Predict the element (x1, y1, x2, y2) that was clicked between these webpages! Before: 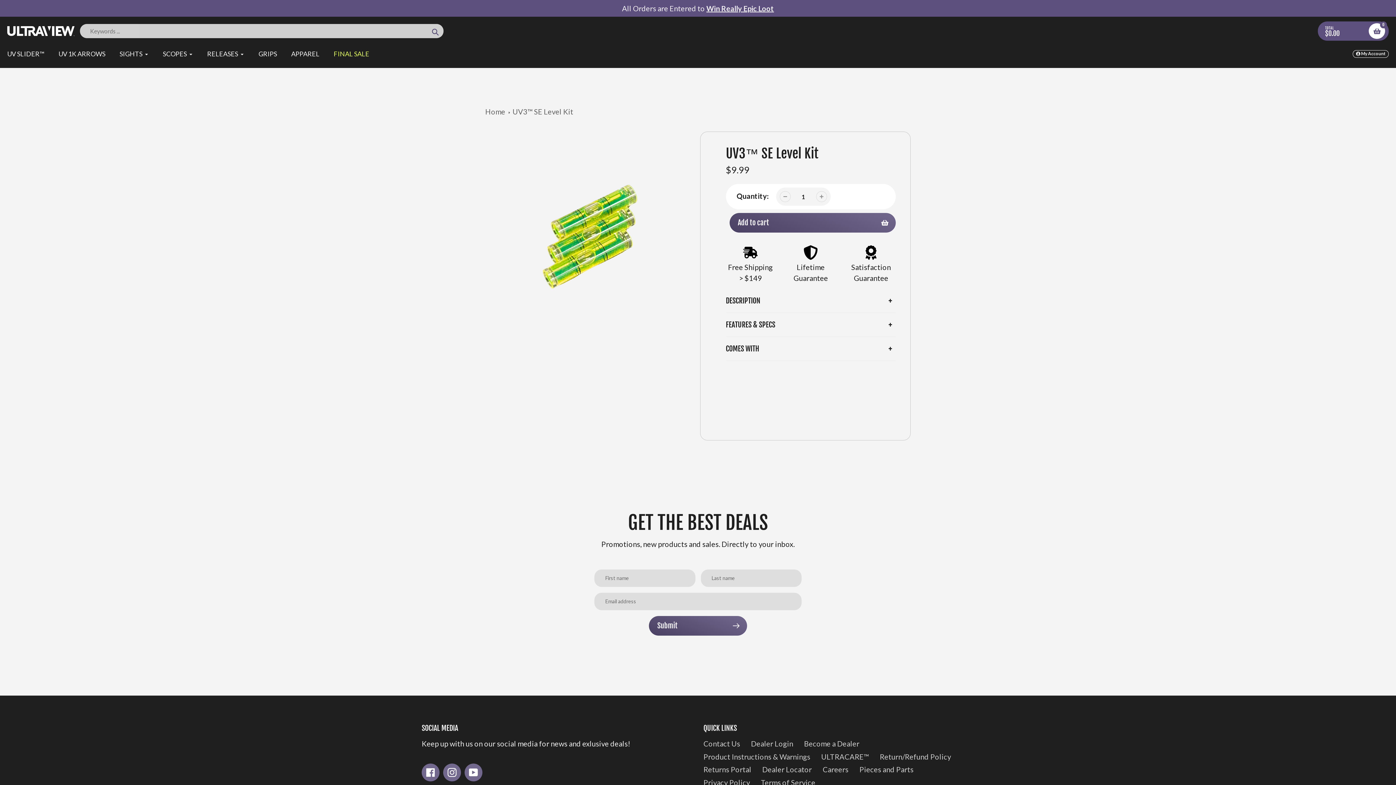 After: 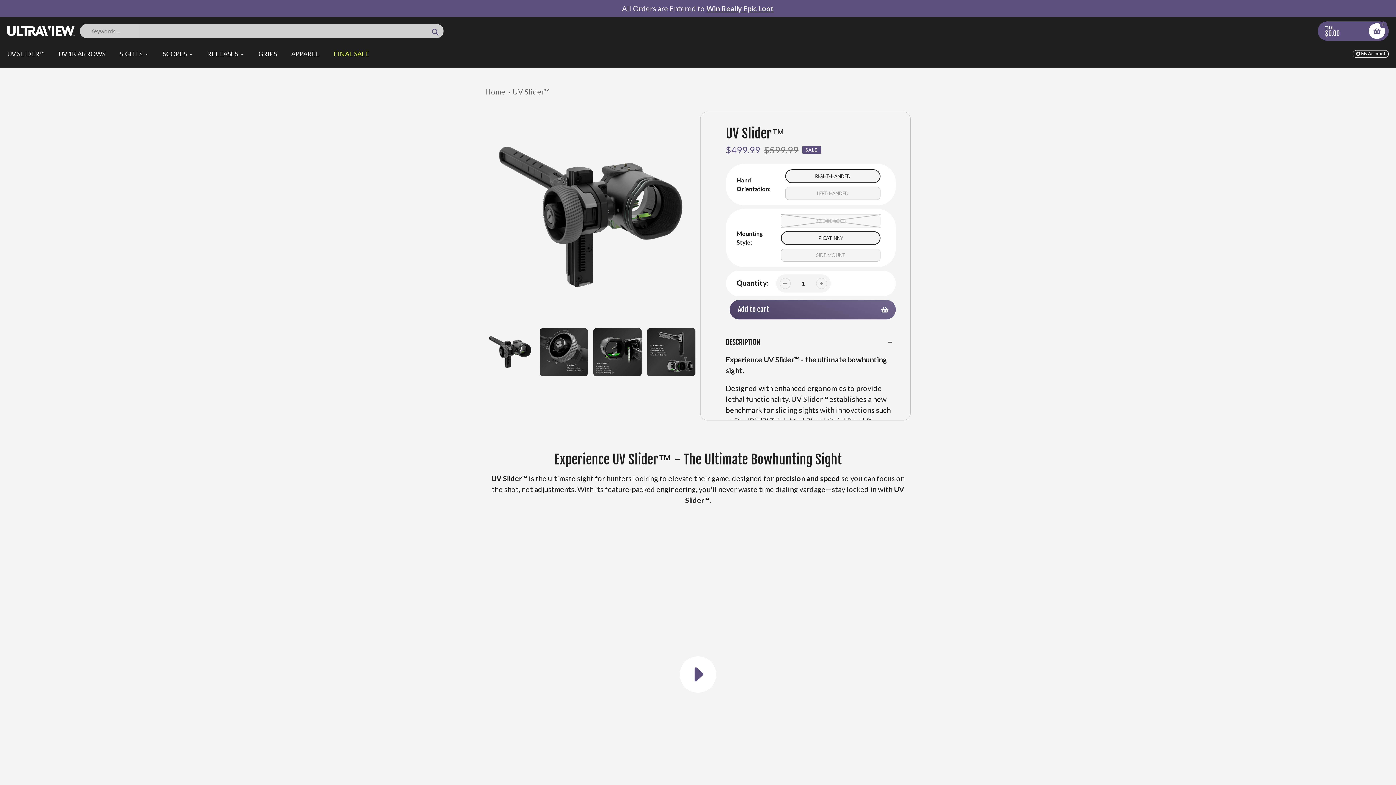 Action: label: UV SLIDER™ bbox: (7, 49, 45, 58)